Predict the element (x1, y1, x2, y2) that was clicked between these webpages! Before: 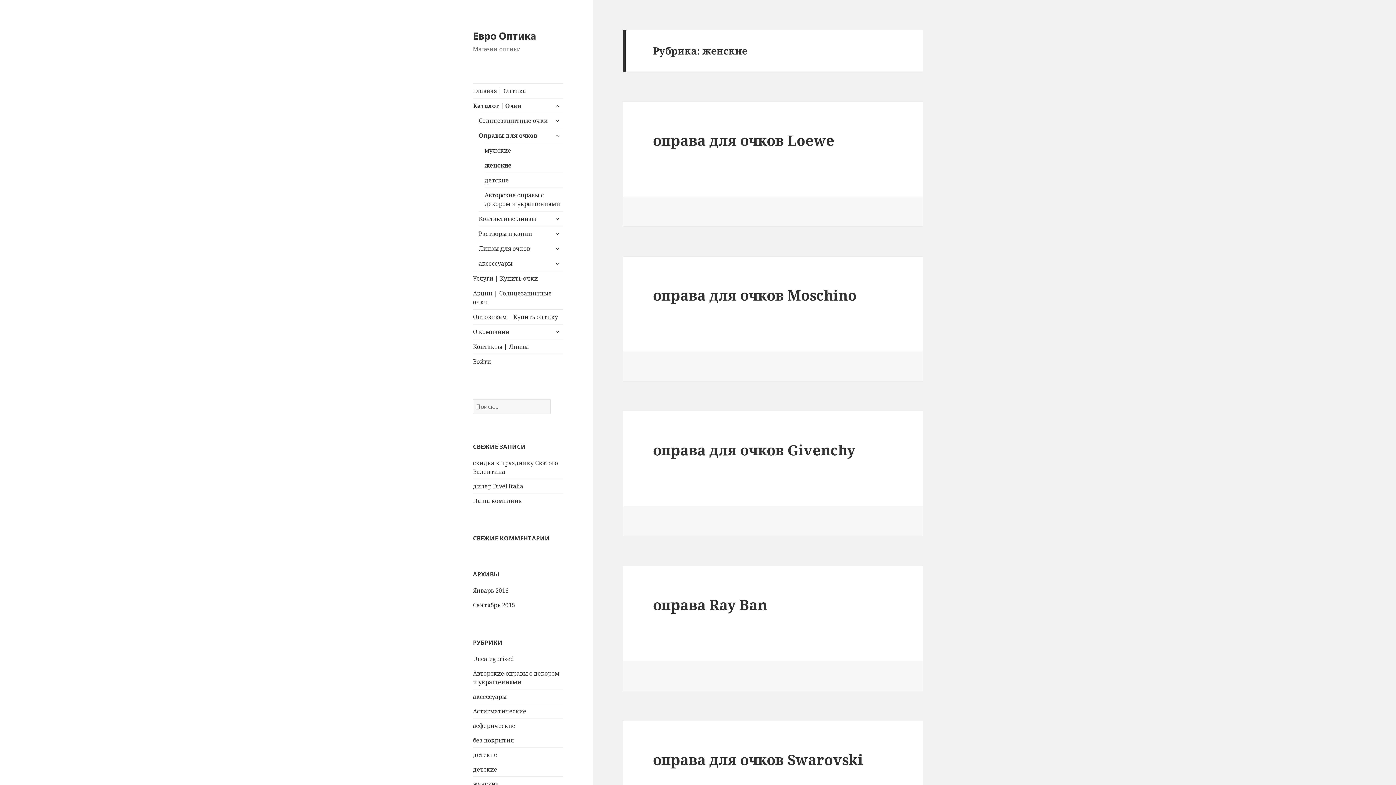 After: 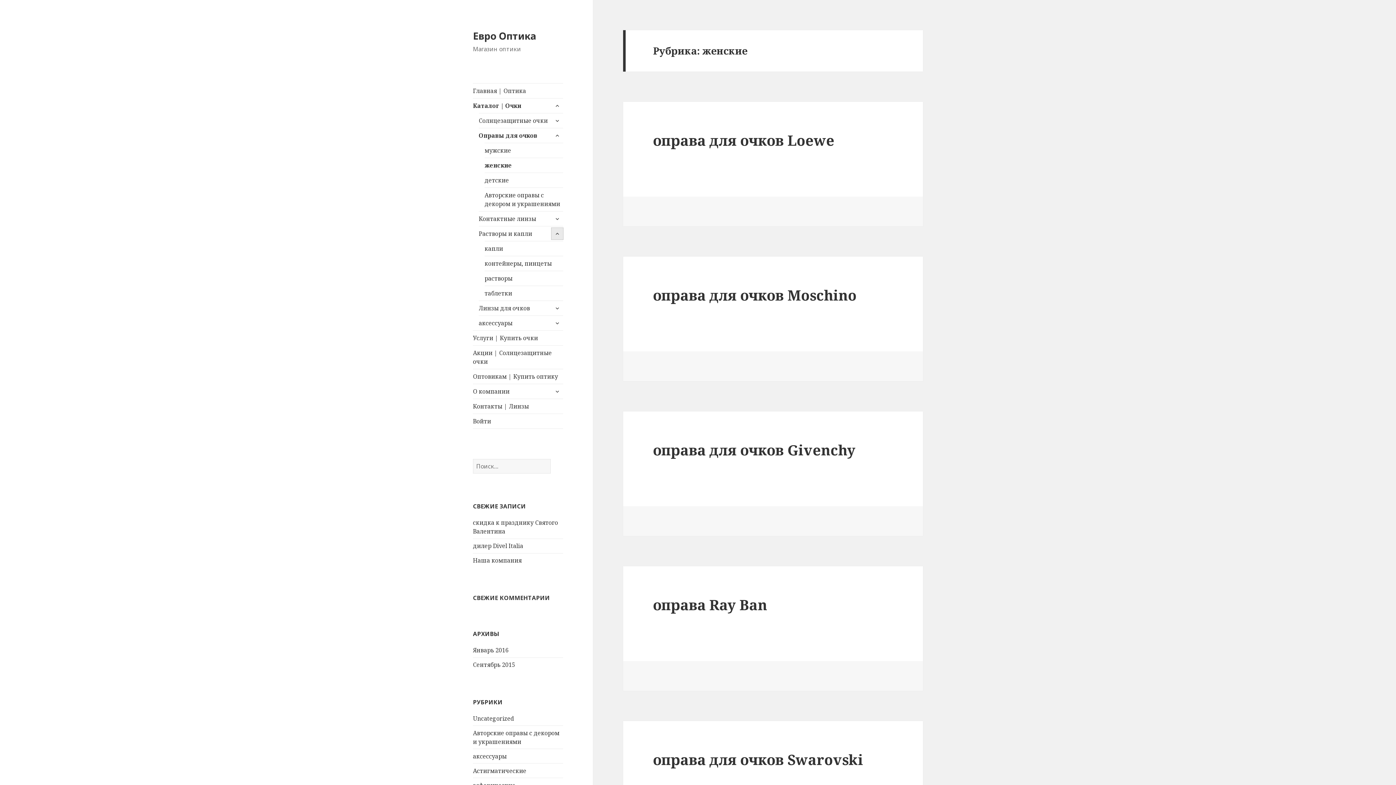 Action: bbox: (551, 228, 563, 239) label: раскрыть дочернее меню